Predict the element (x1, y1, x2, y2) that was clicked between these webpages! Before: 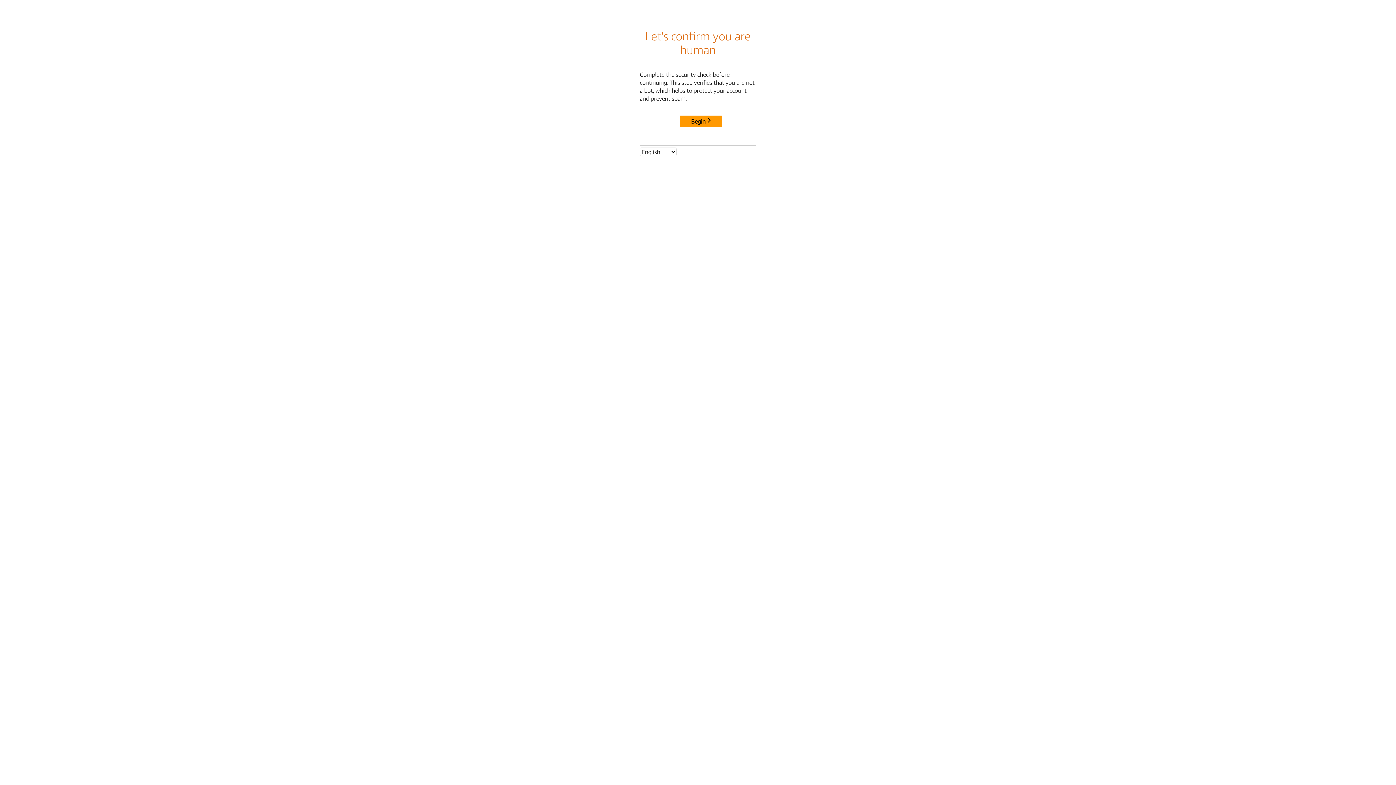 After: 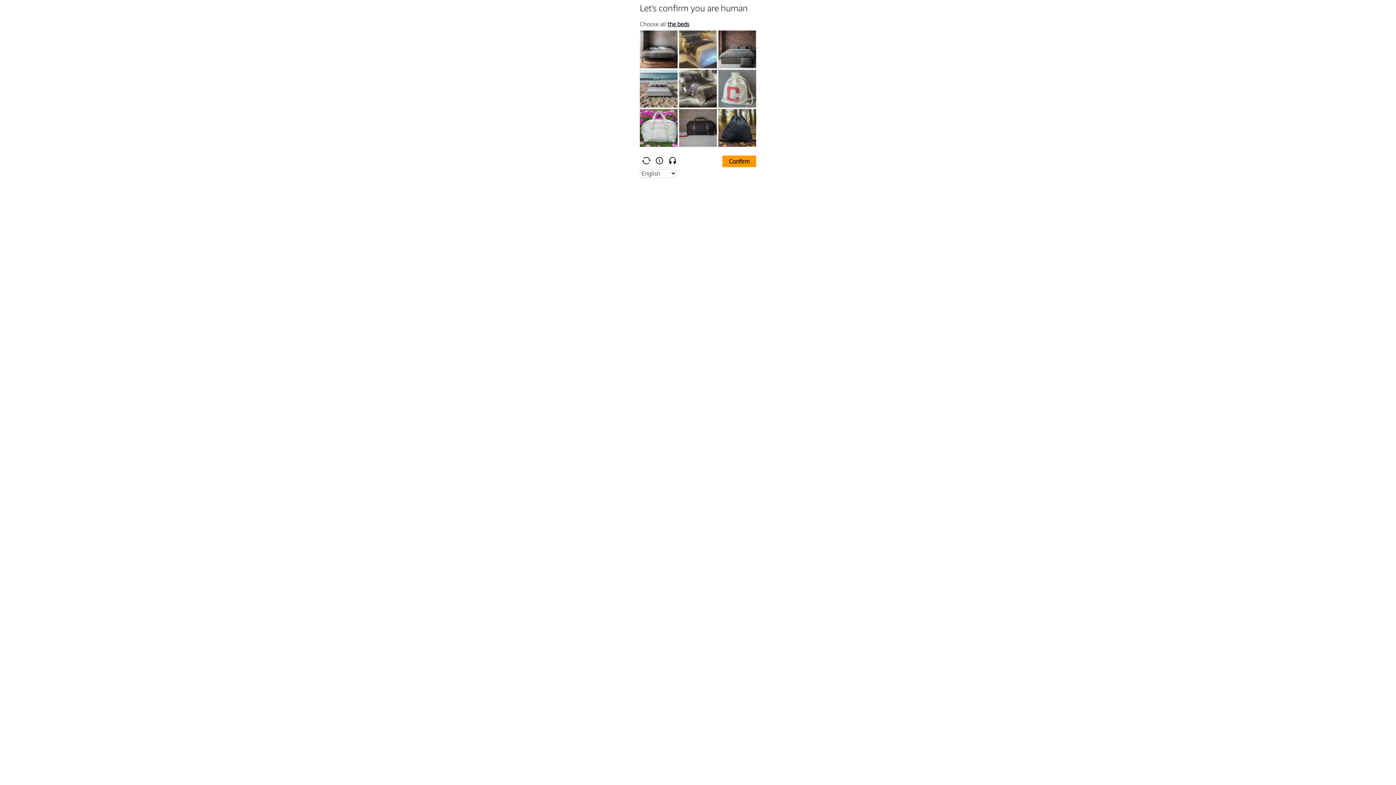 Action: label: Begin bbox: (680, 115, 722, 127)